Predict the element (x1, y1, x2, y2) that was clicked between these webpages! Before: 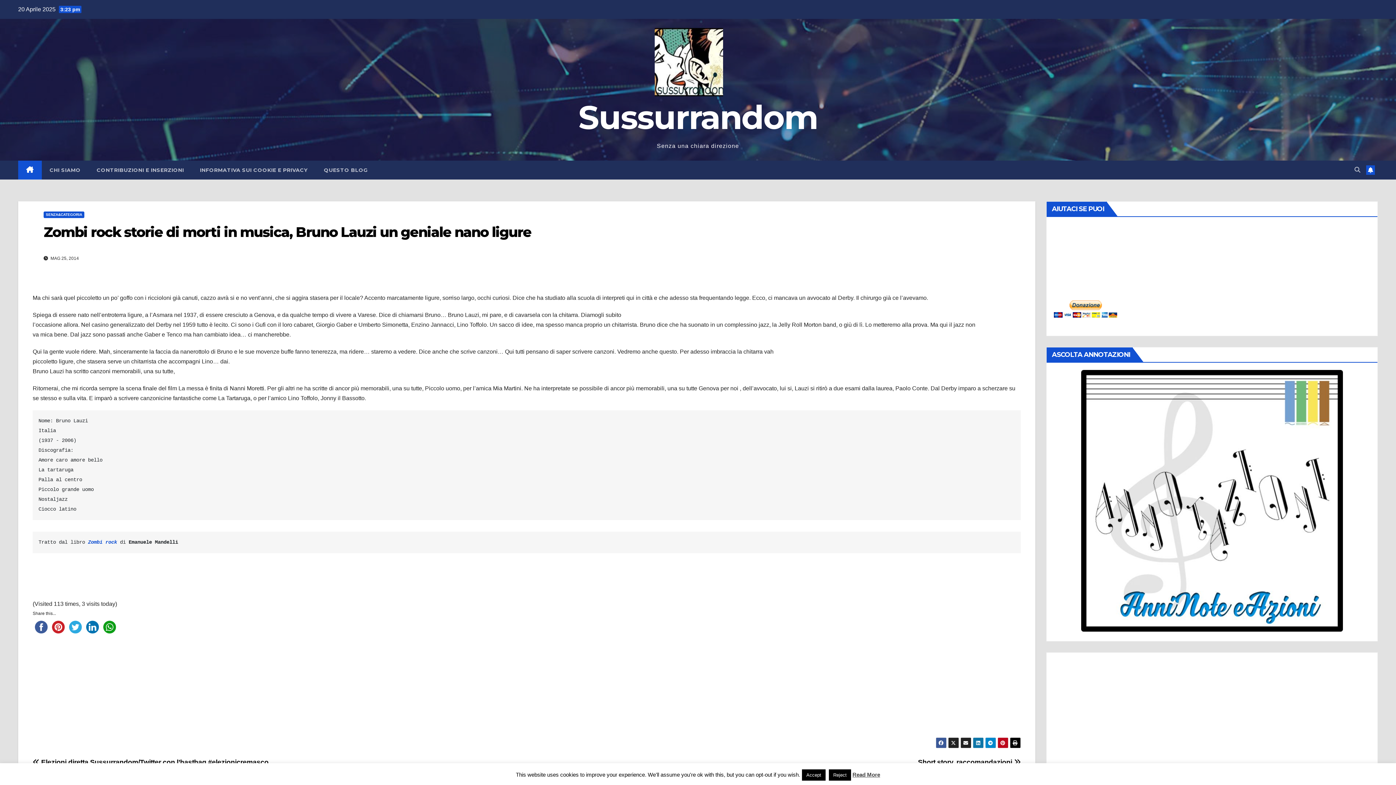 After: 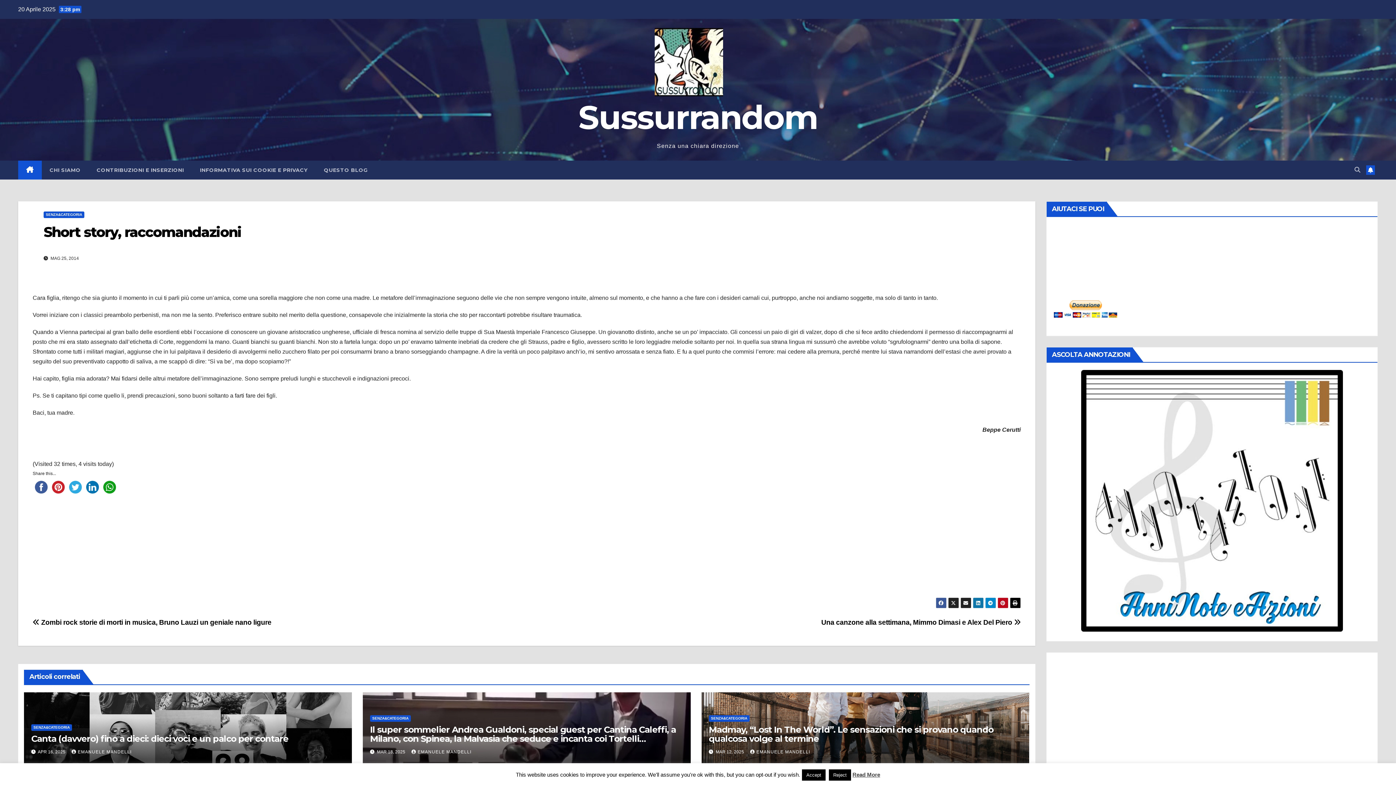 Action: label: Short story, raccomandazioni  bbox: (918, 759, 1020, 766)